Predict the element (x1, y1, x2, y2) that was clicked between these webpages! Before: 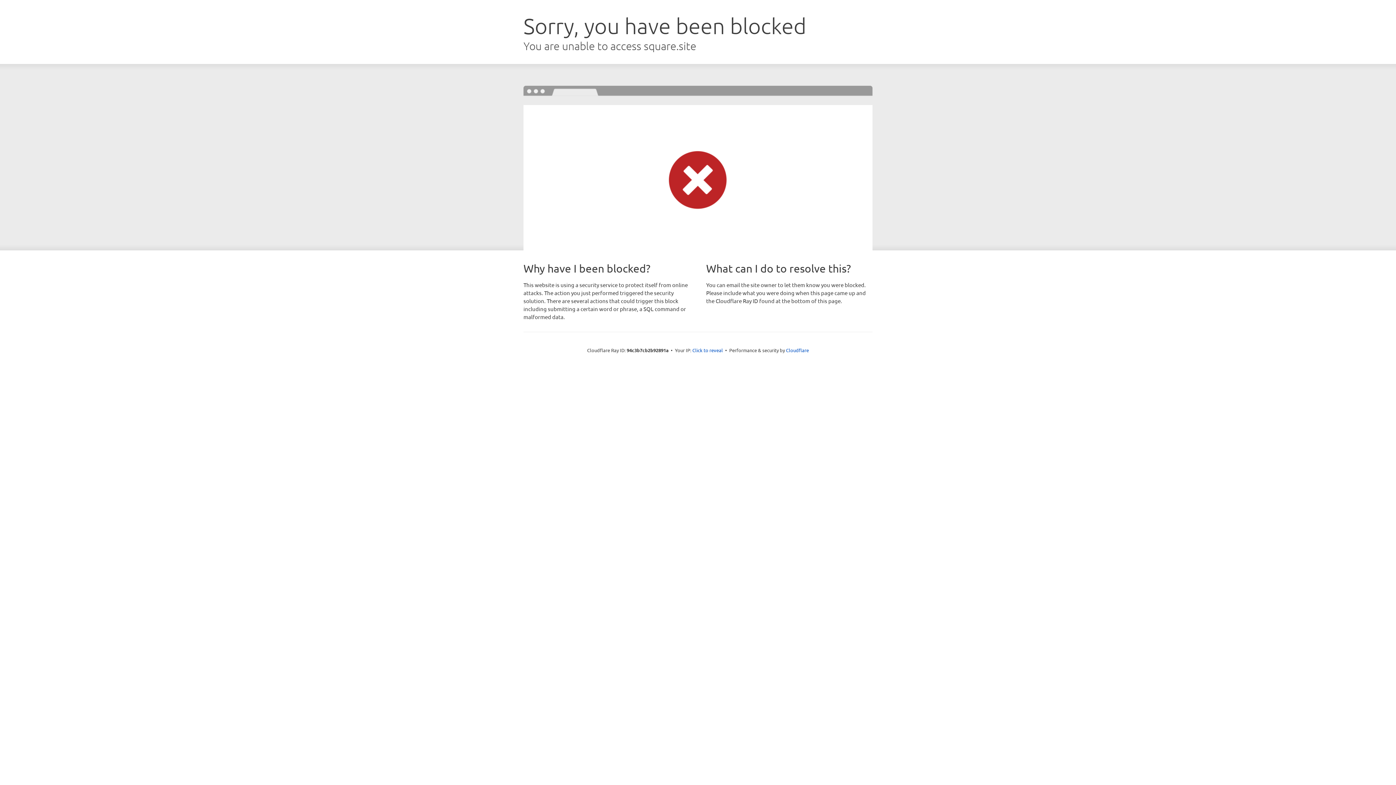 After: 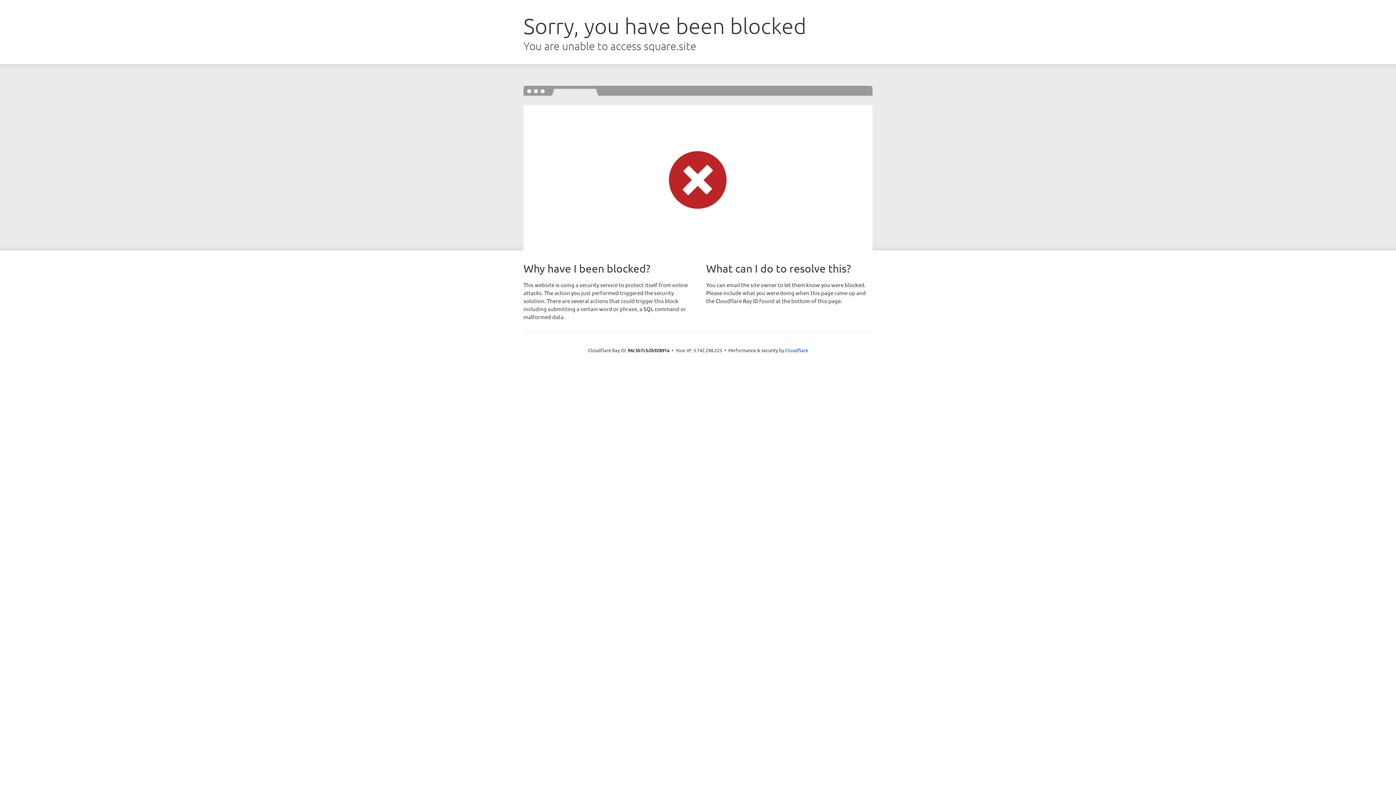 Action: bbox: (692, 346, 723, 353) label: Click to reveal